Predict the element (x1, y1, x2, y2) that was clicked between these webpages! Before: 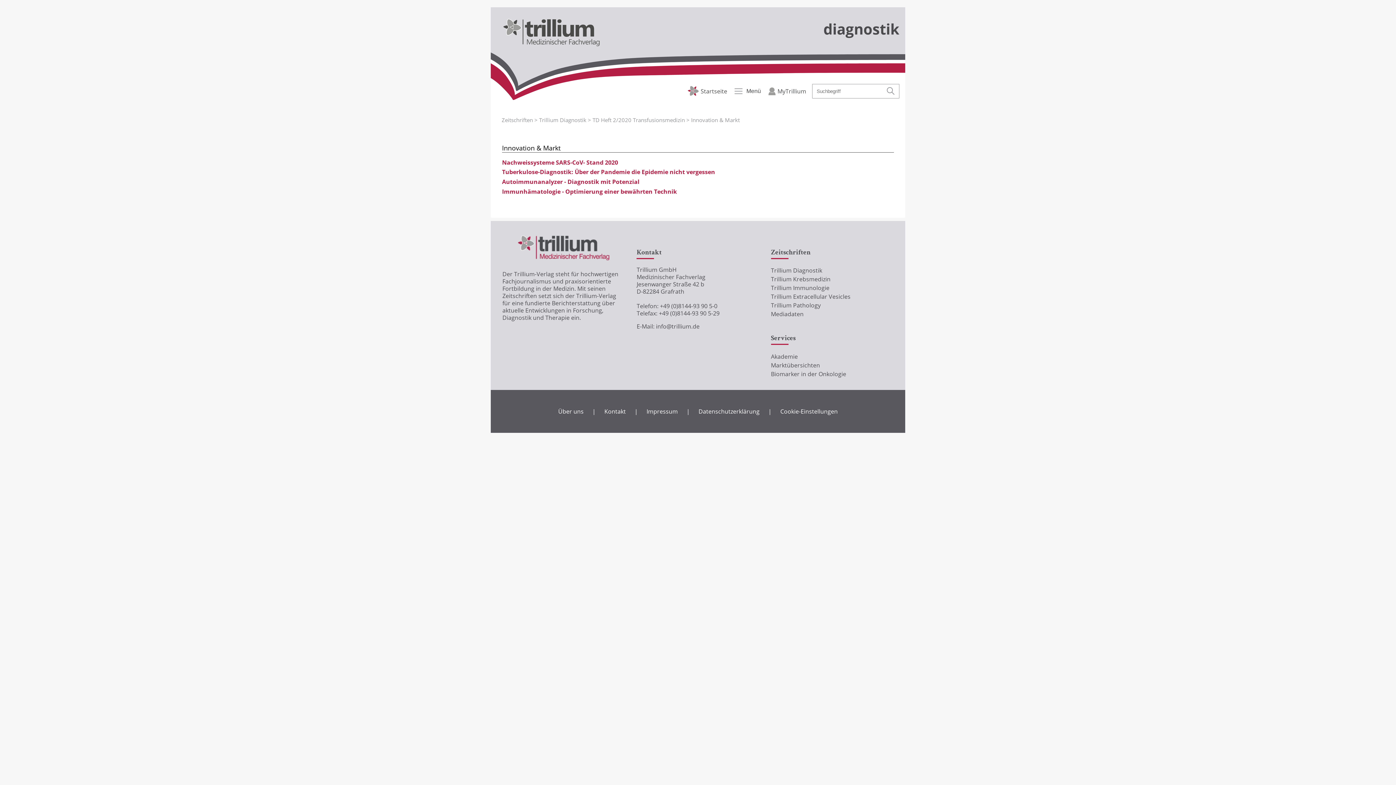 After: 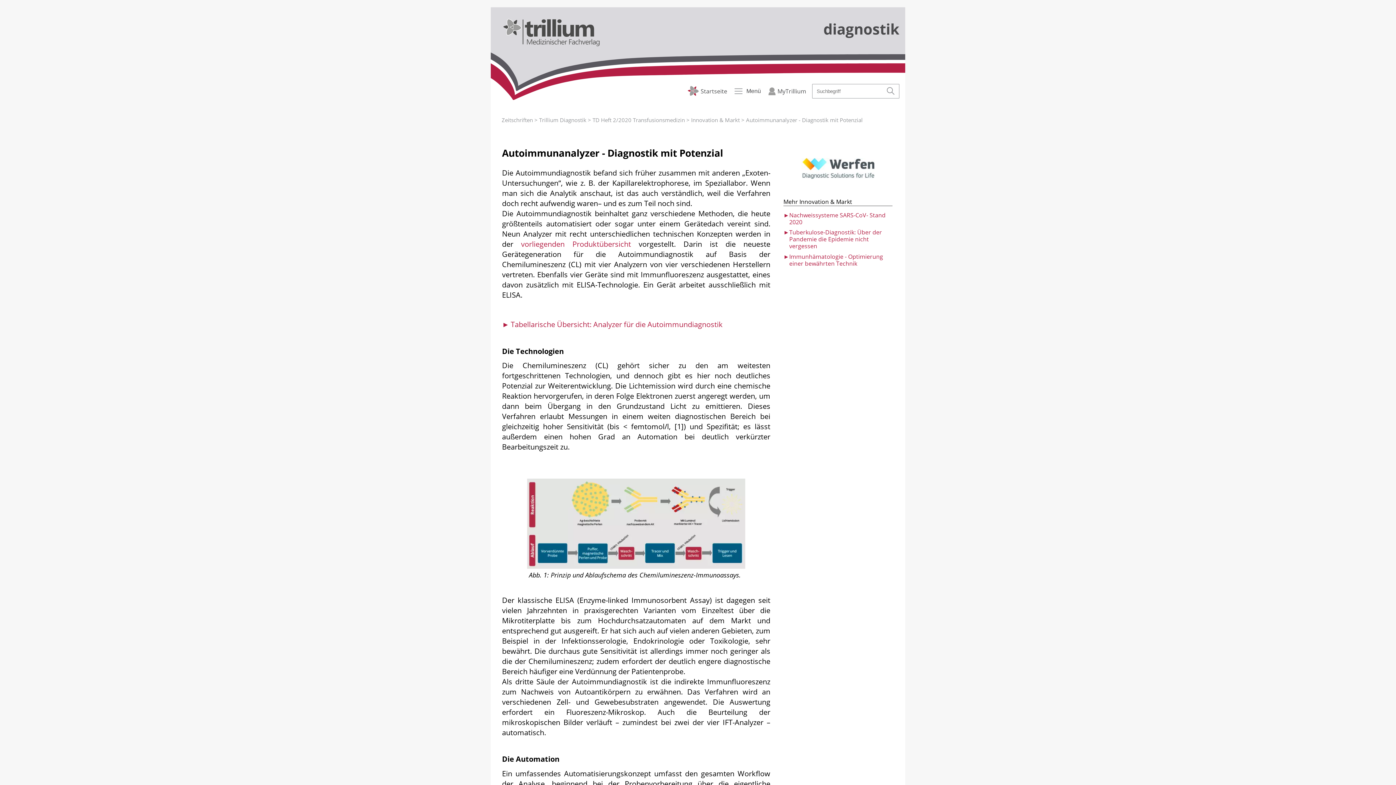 Action: bbox: (502, 177, 639, 185) label: Autoimmunanalyzer - Diagnostik mit Potenzial